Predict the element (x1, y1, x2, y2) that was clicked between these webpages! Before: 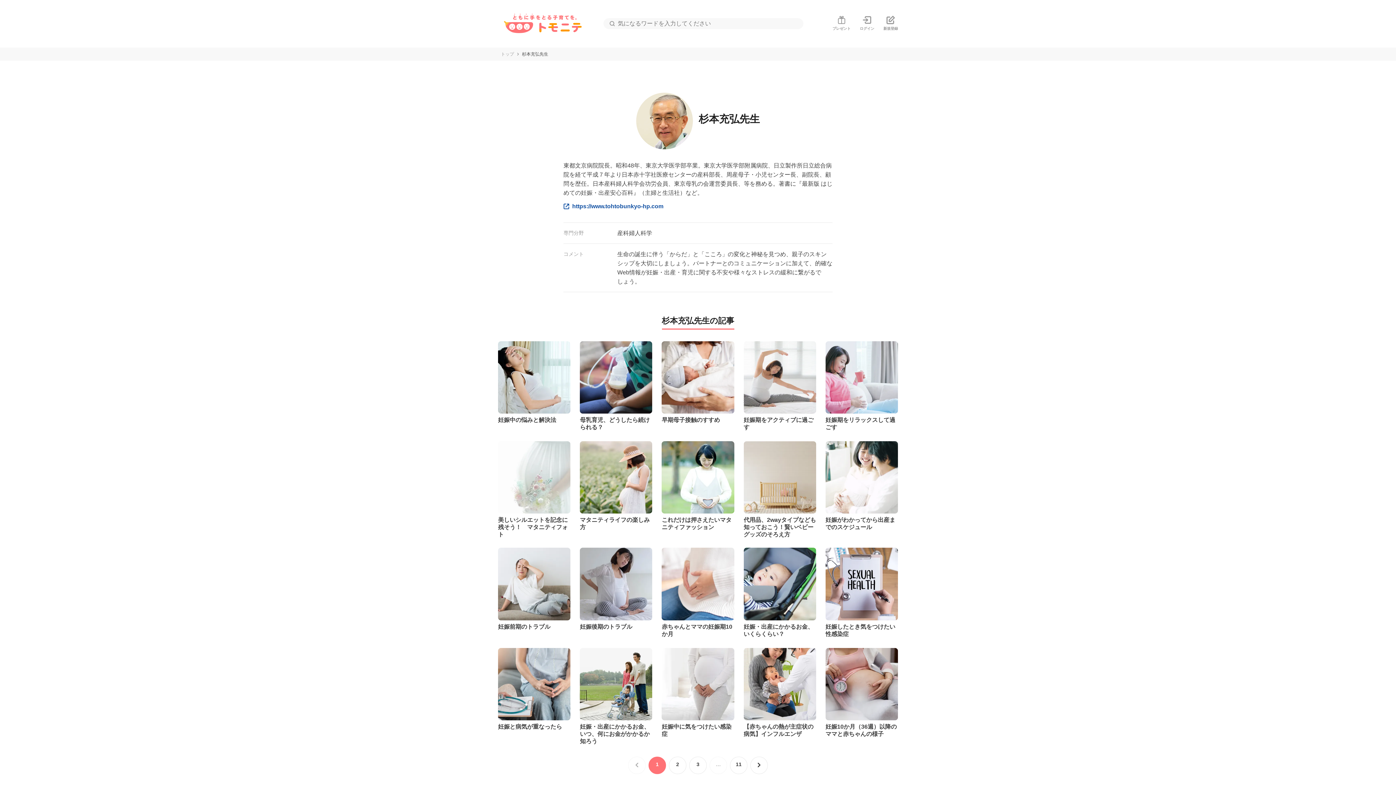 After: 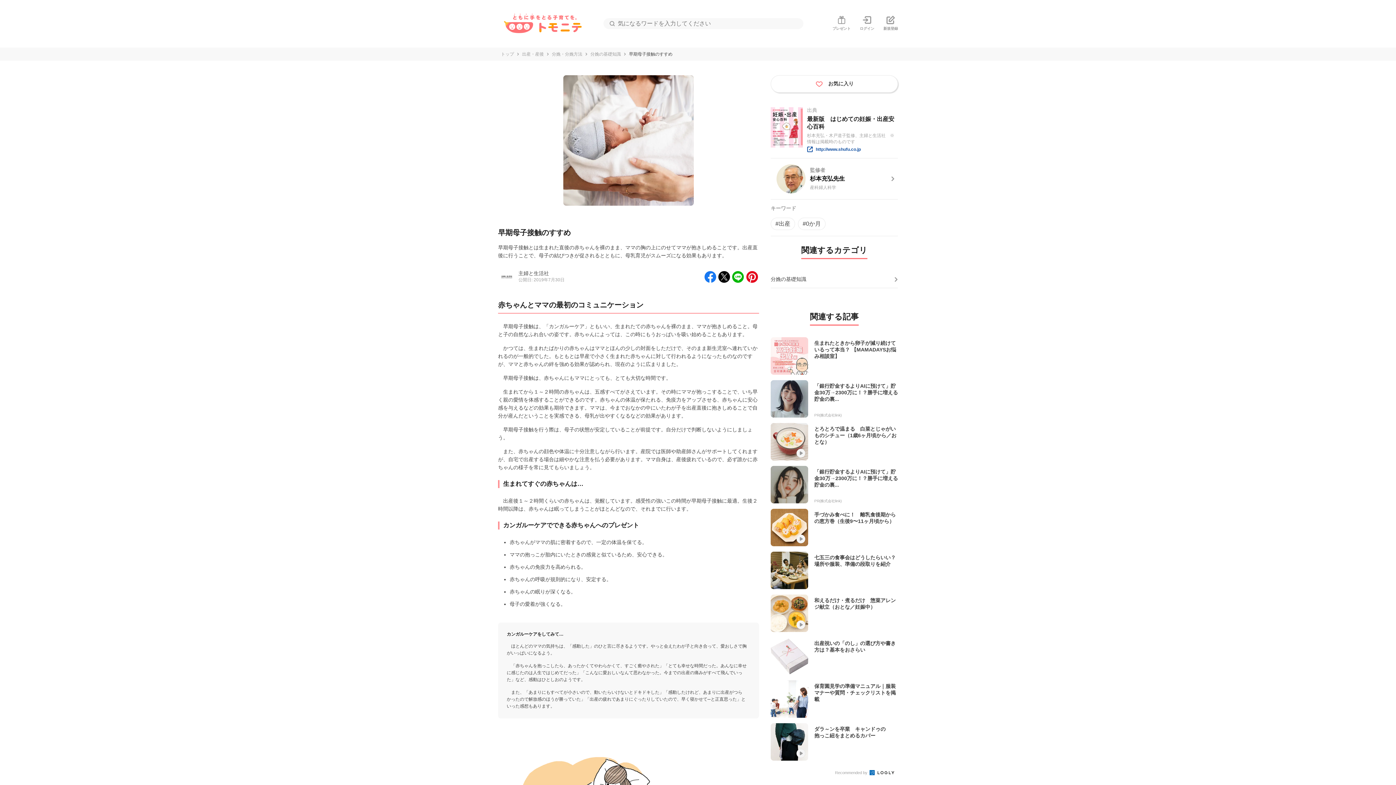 Action: bbox: (661, 341, 734, 432) label: 早期母子接触のすすめ